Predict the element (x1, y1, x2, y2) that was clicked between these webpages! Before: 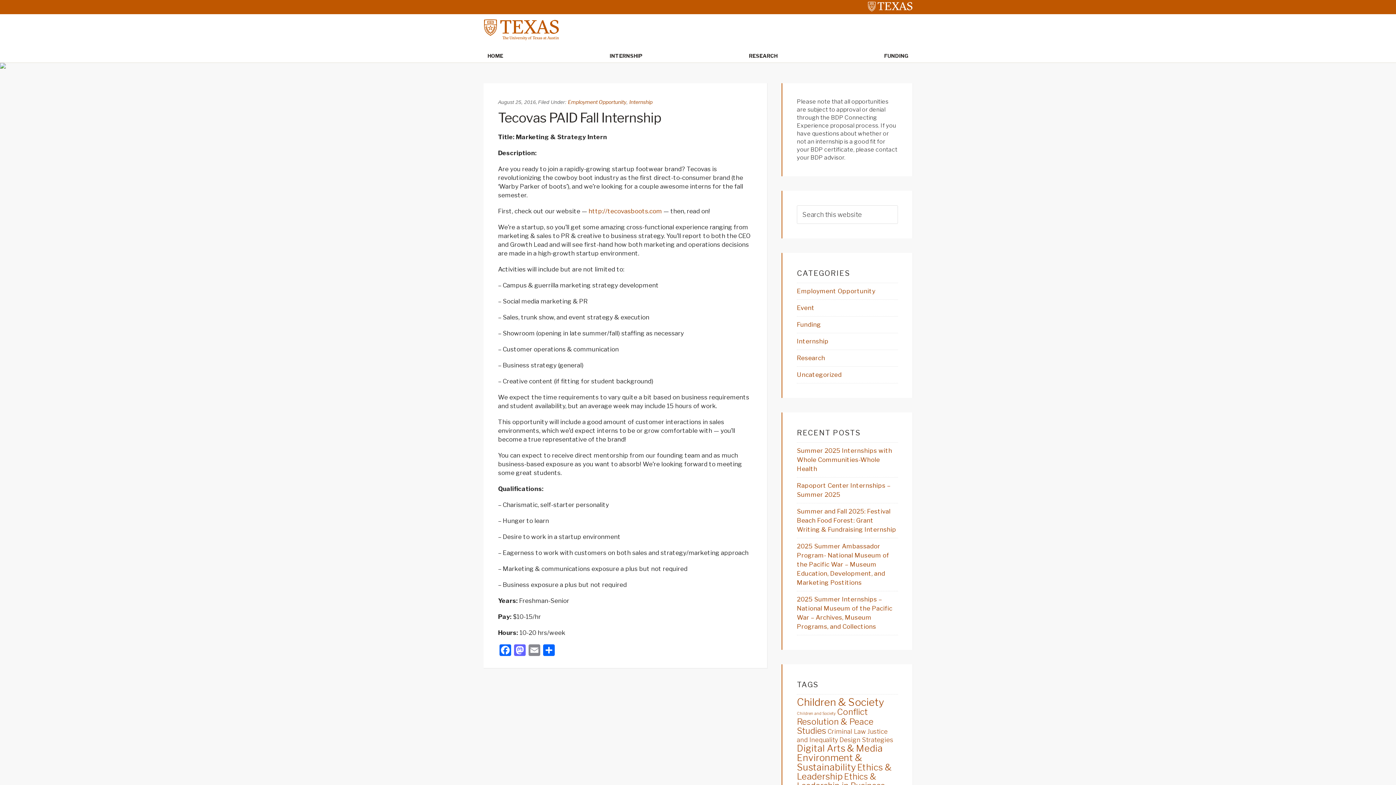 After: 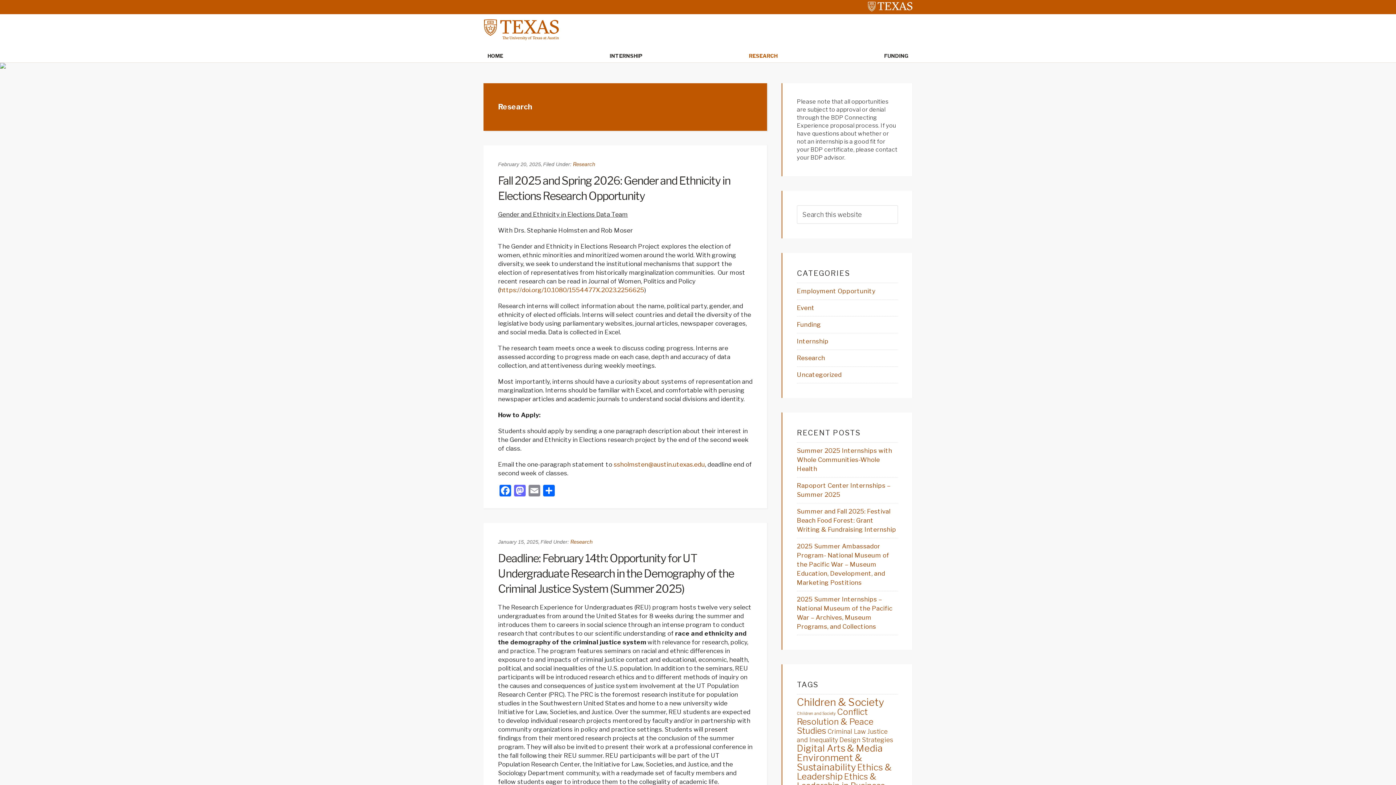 Action: bbox: (797, 354, 825, 361) label: Research